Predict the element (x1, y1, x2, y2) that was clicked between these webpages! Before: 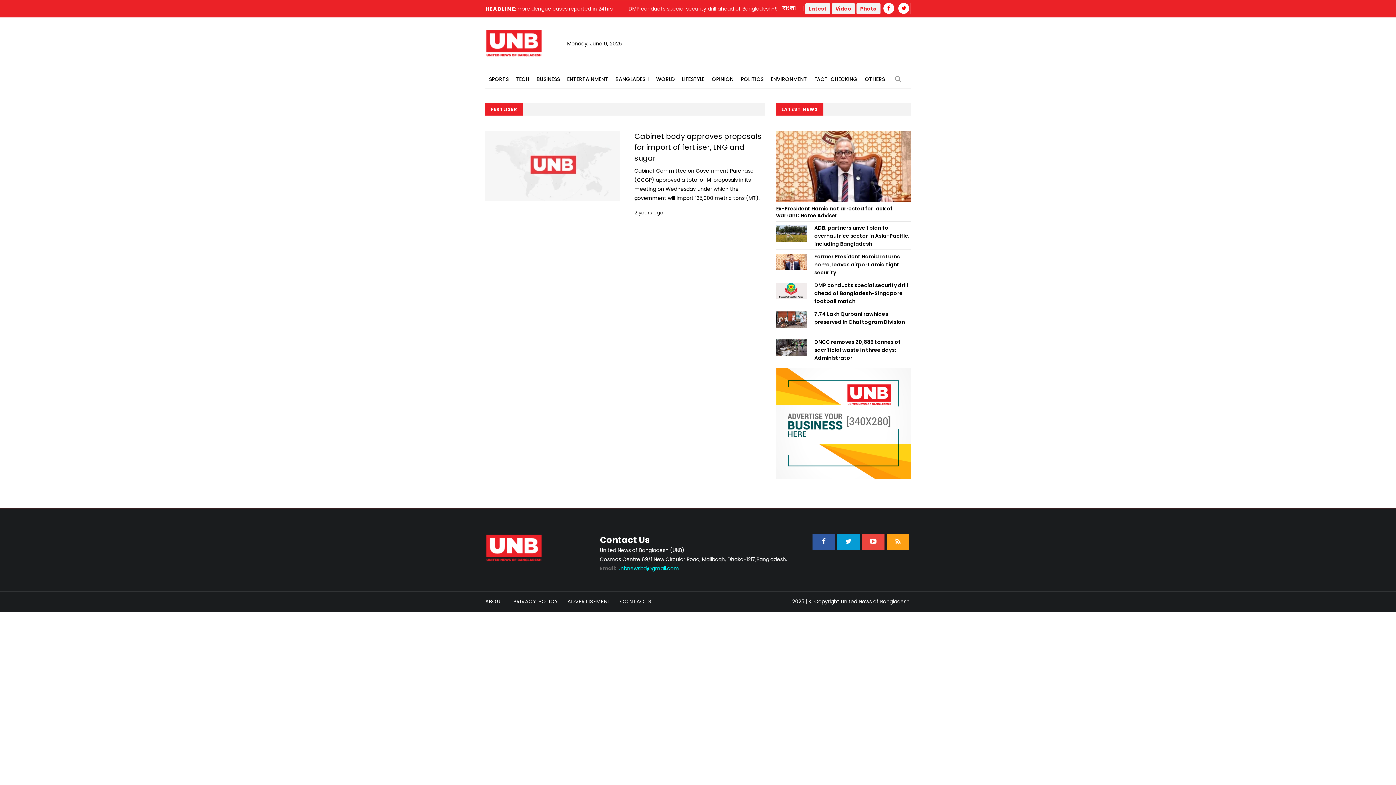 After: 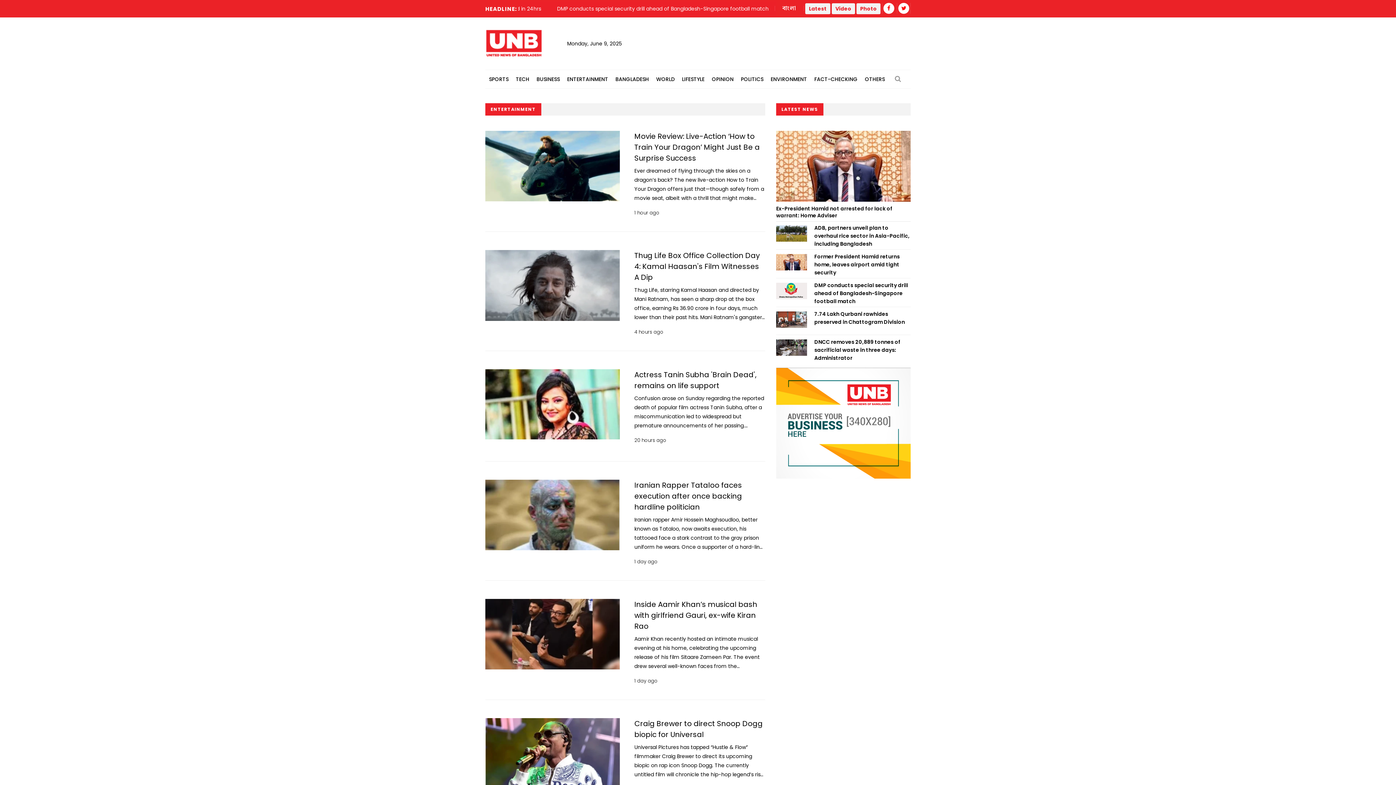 Action: bbox: (563, 70, 612, 88) label: ENTERTAINMENT